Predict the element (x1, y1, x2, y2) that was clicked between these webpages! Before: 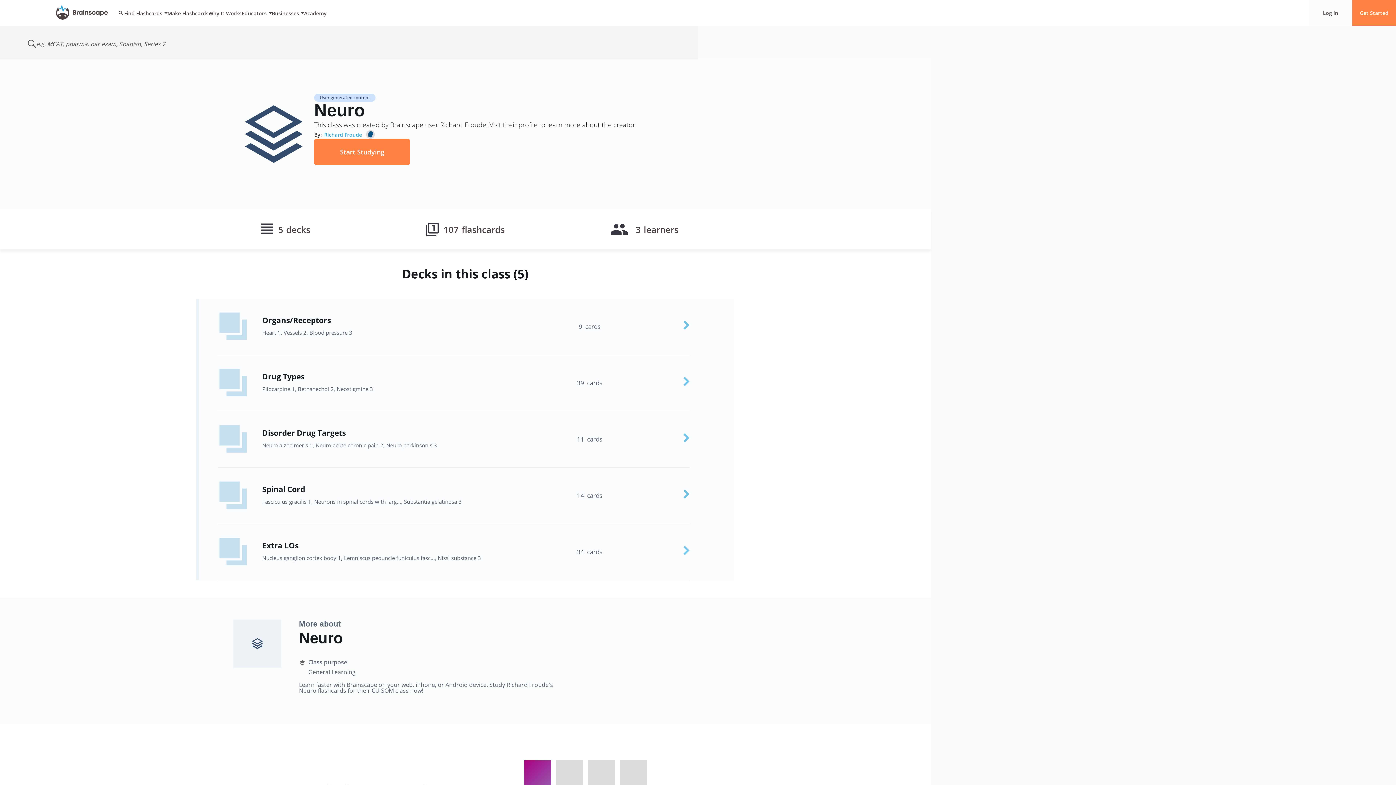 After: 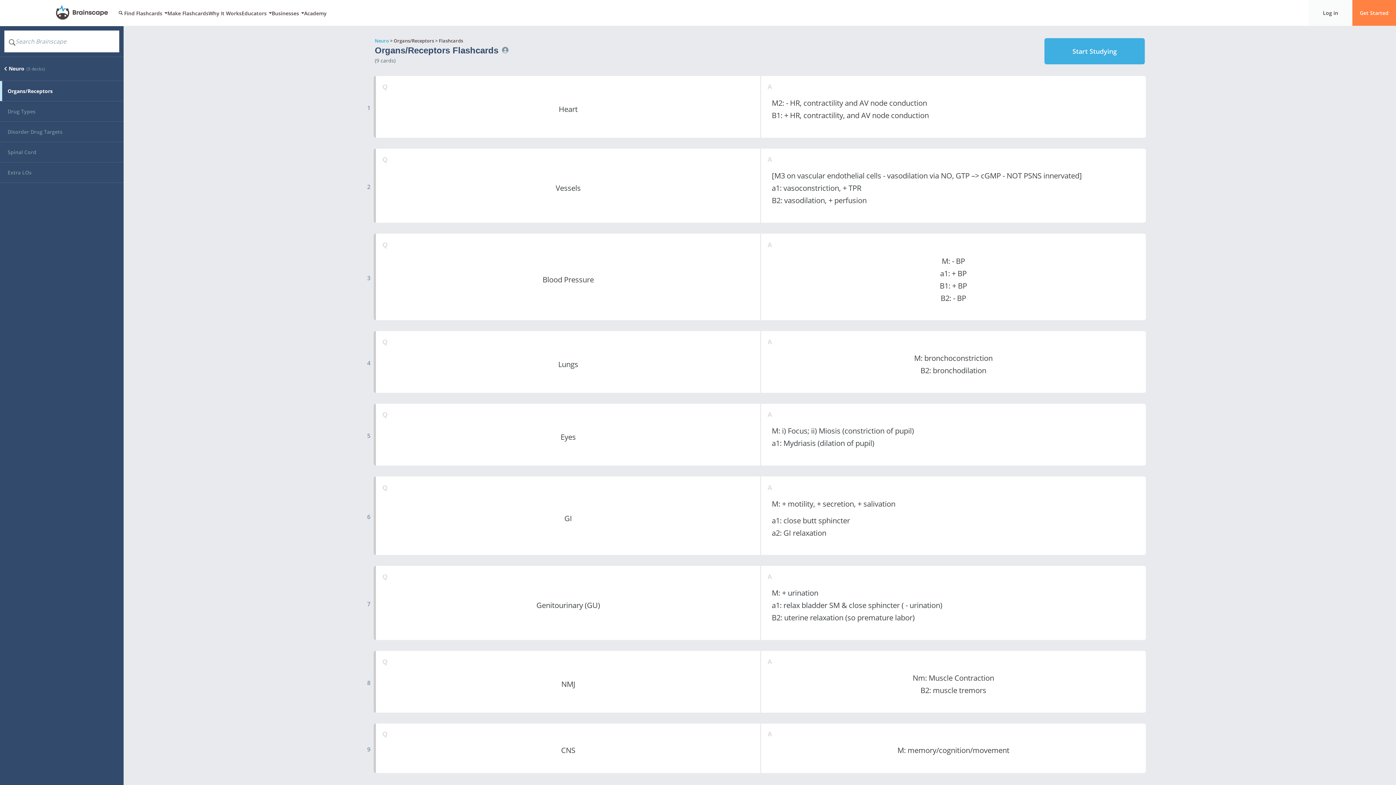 Action: label: Organs/Receptors
Heart 1, Vessels 2, Blood pressure 3
9  cards bbox: (196, 298, 734, 355)